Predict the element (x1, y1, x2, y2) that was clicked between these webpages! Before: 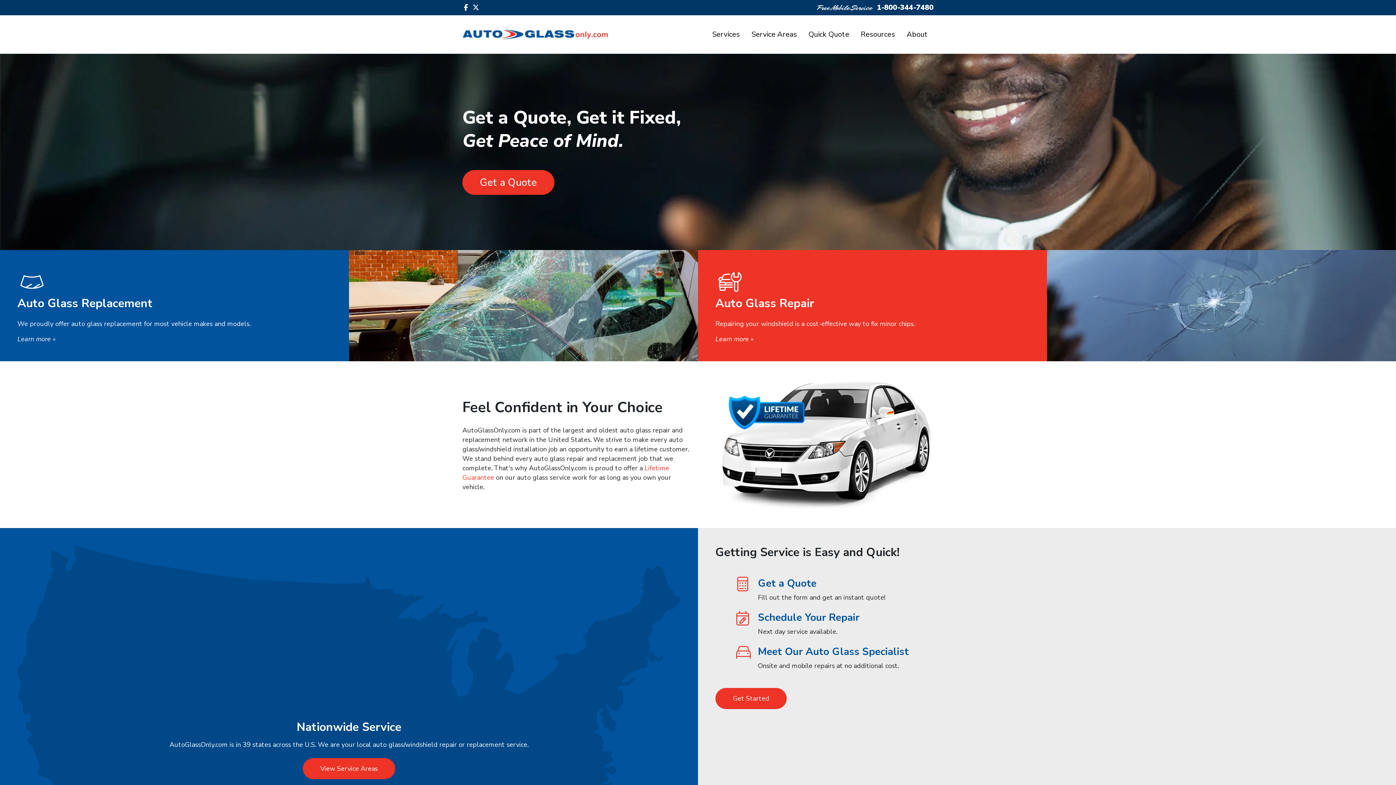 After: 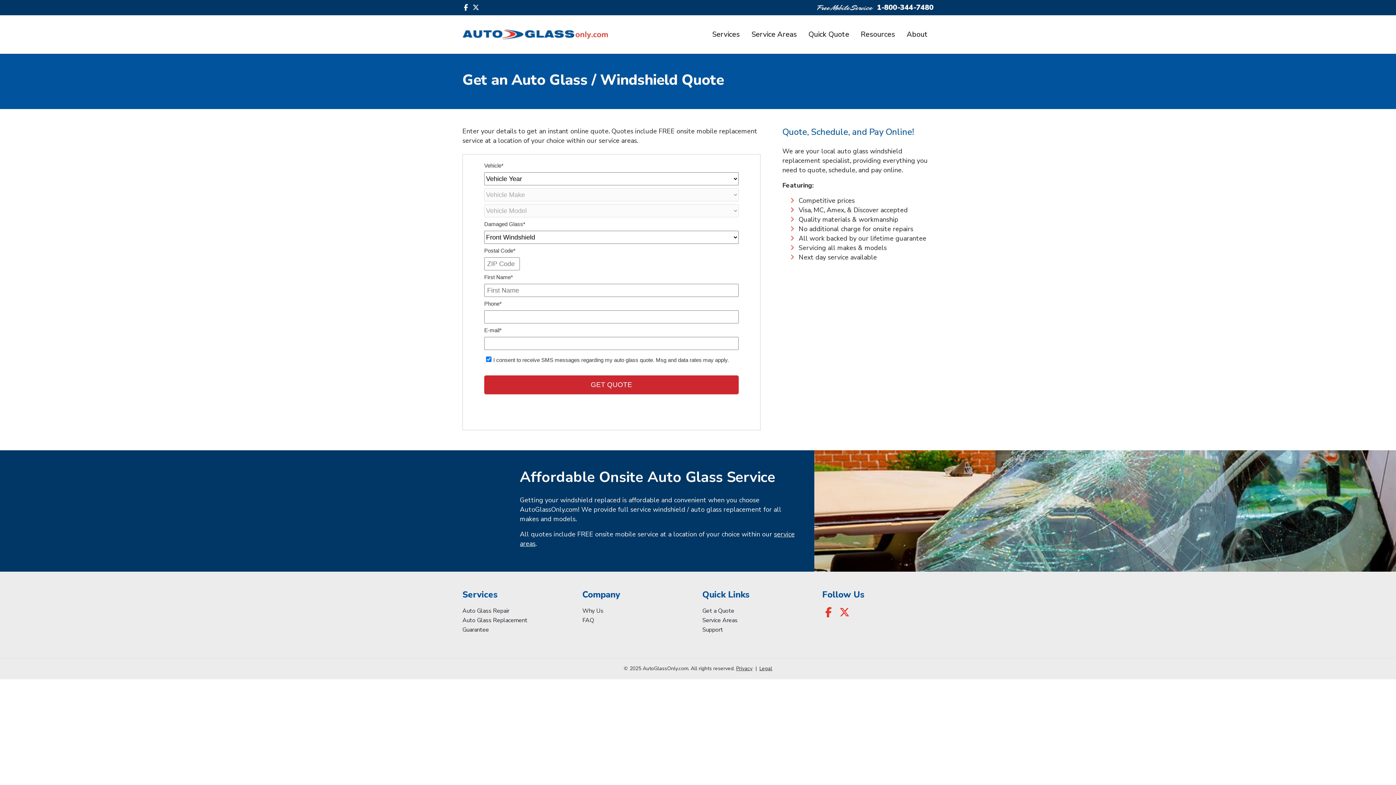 Action: bbox: (715, 688, 786, 709) label: Get Started